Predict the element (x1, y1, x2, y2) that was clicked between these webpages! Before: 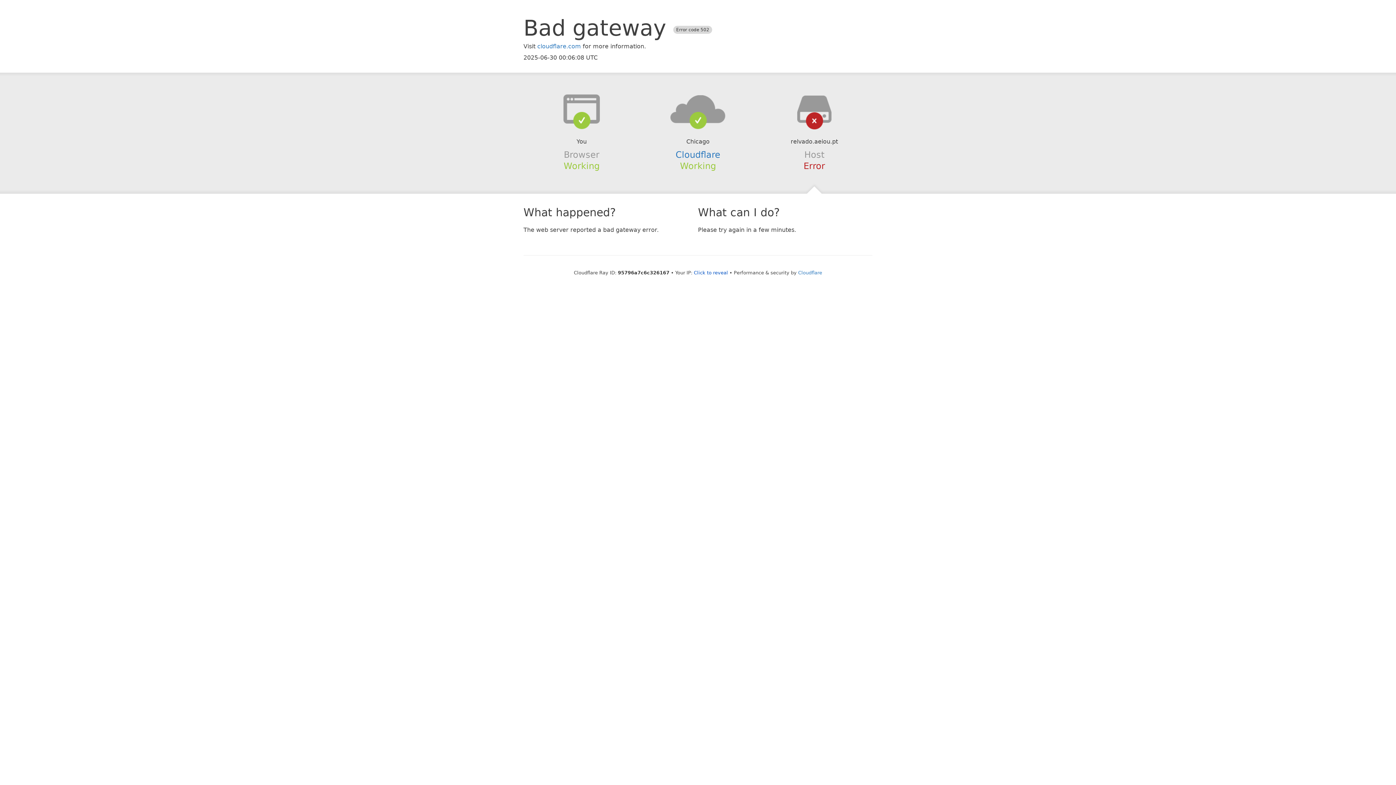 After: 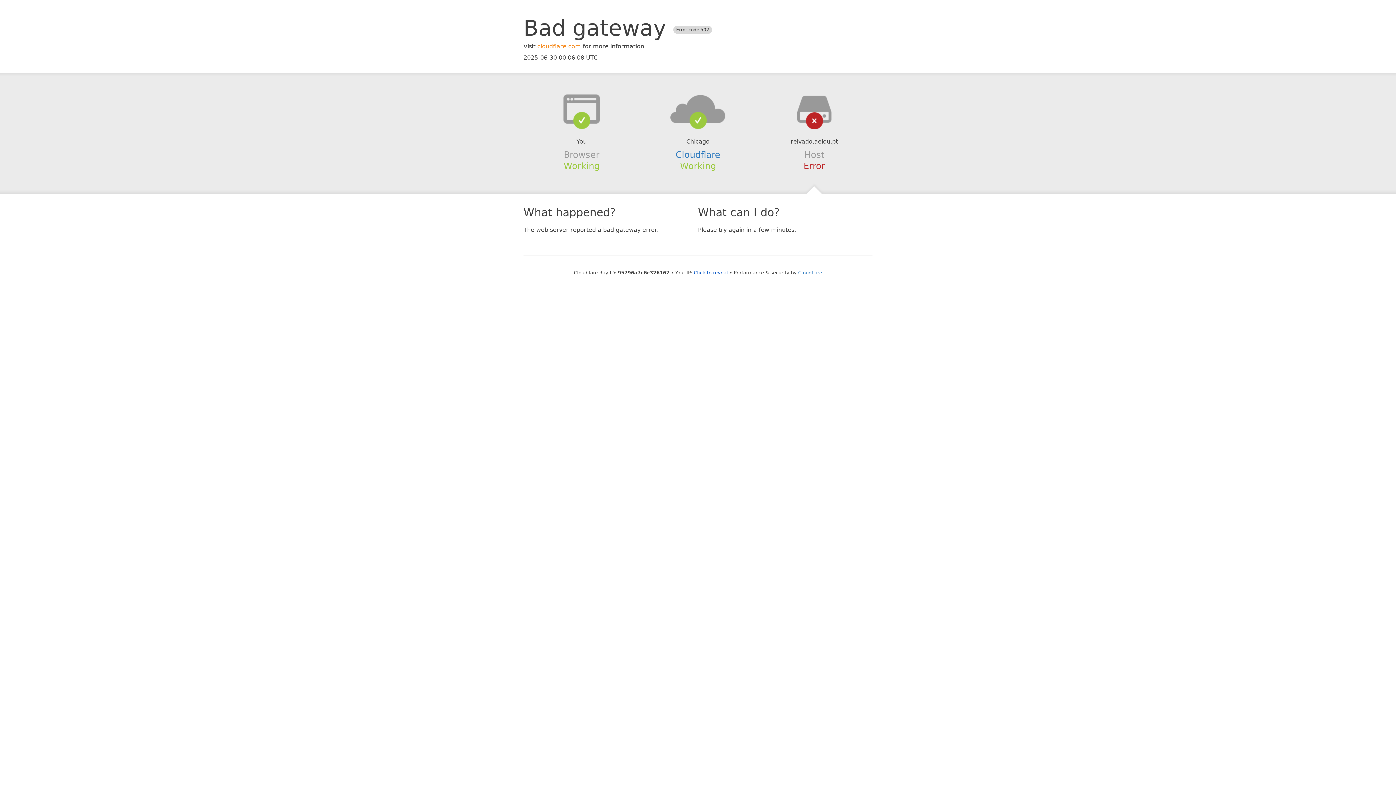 Action: label: cloudflare.com bbox: (537, 42, 581, 49)